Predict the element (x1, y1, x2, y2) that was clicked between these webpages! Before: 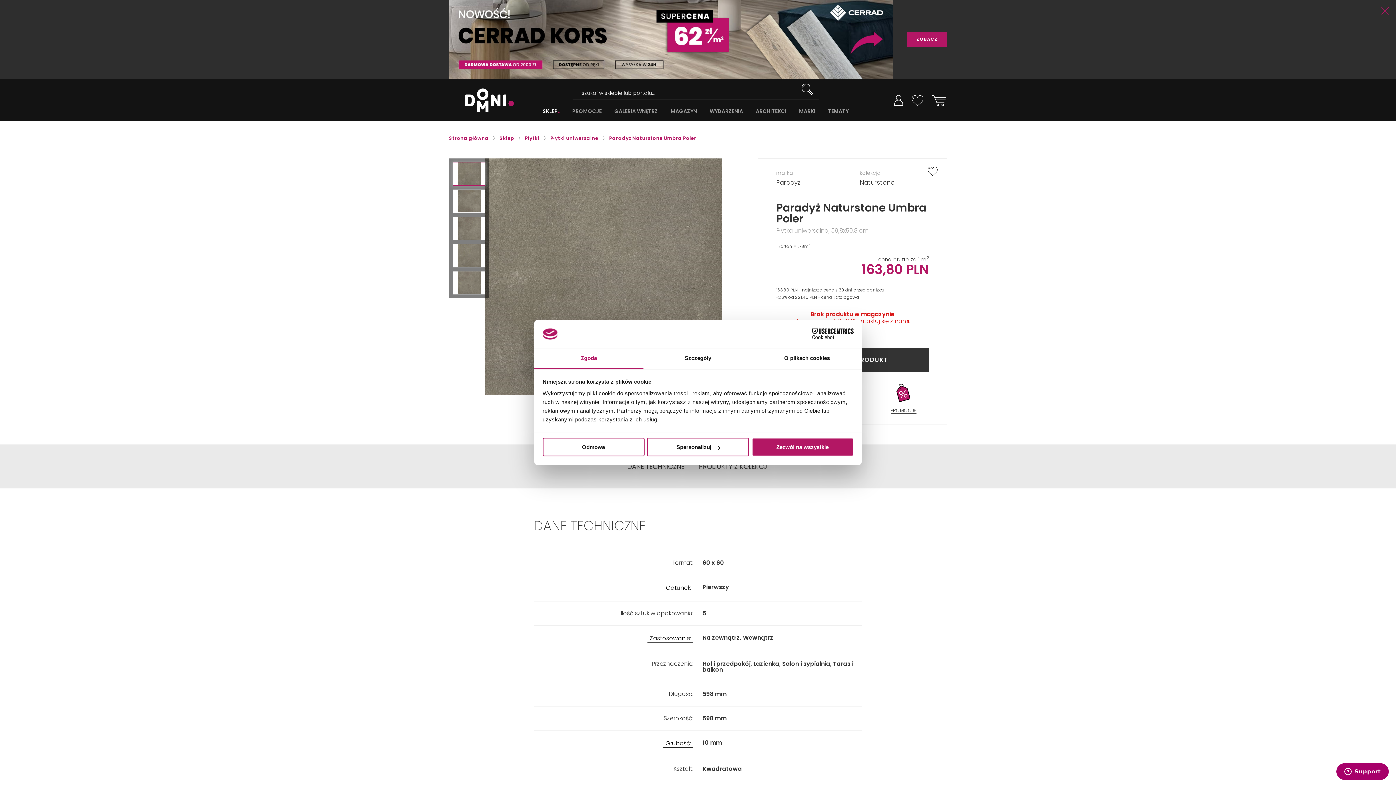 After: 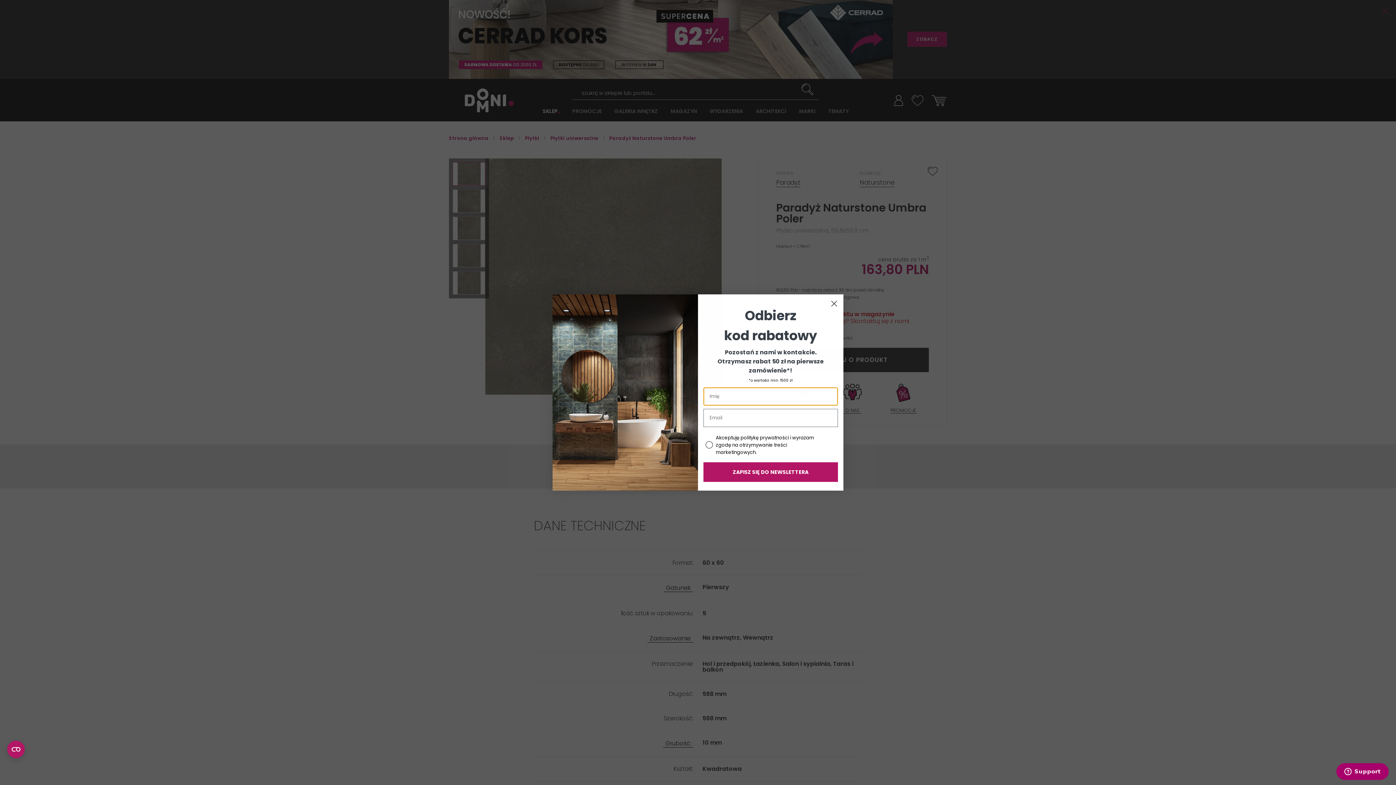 Action: bbox: (751, 438, 853, 456) label: Zezwól na wszystkie